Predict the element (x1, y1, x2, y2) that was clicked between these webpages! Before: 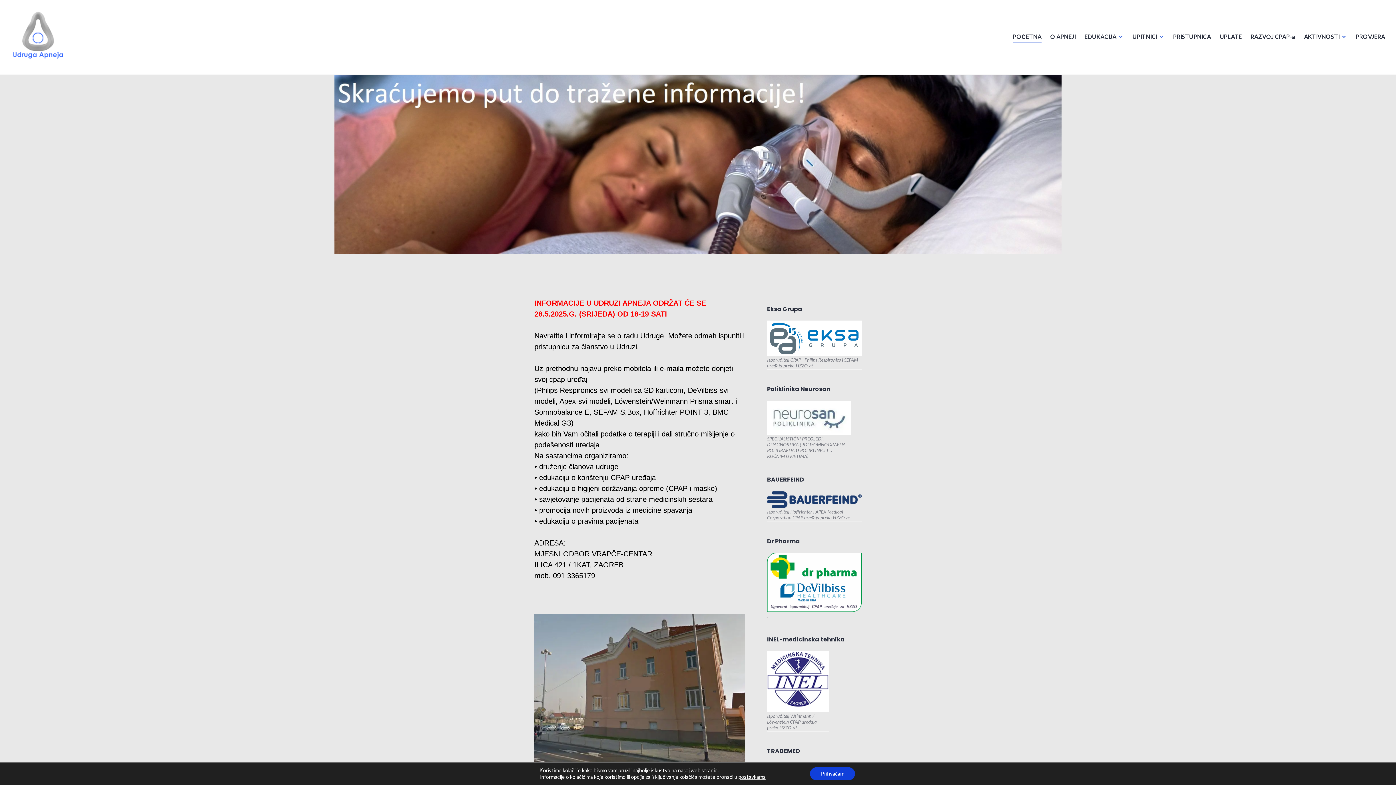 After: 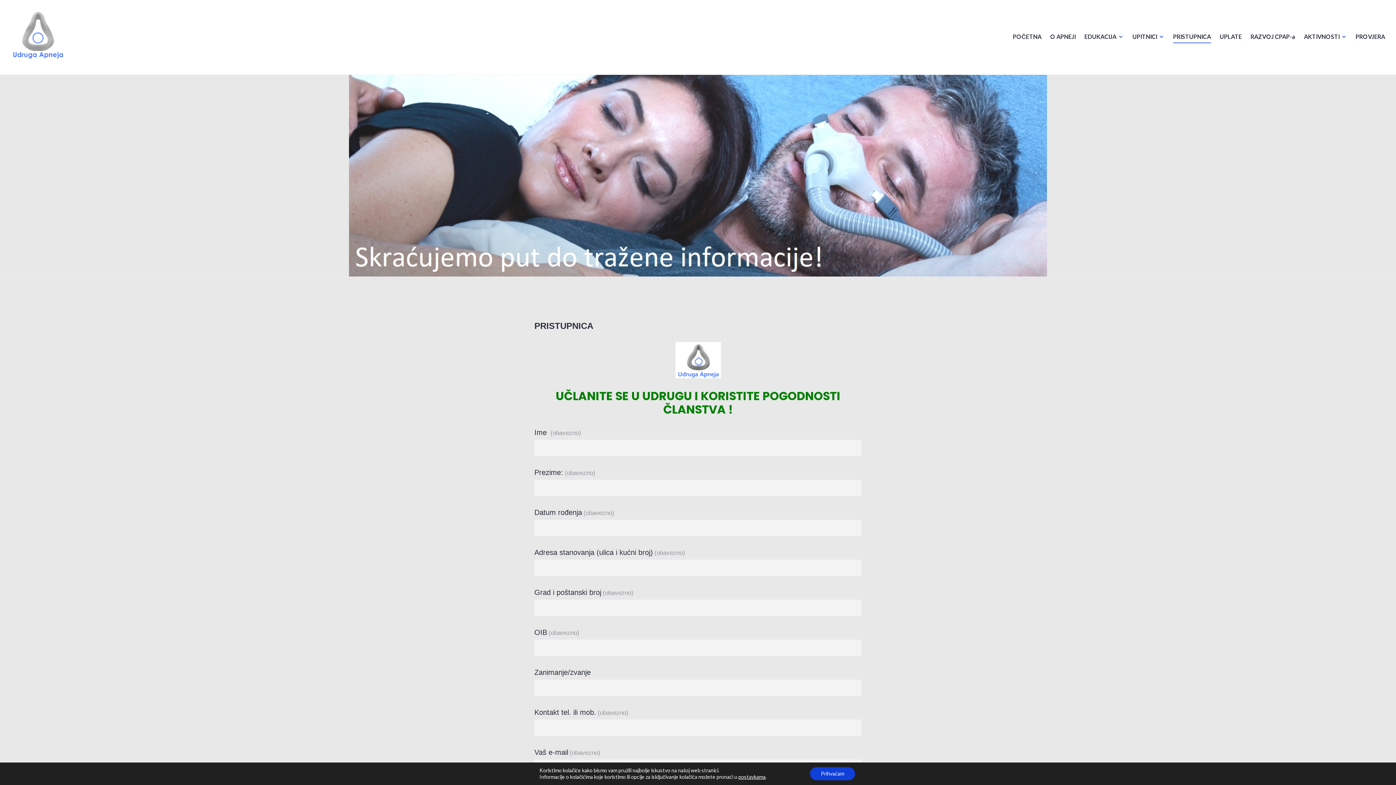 Action: label: PRISTUPNICA bbox: (1173, 31, 1211, 43)